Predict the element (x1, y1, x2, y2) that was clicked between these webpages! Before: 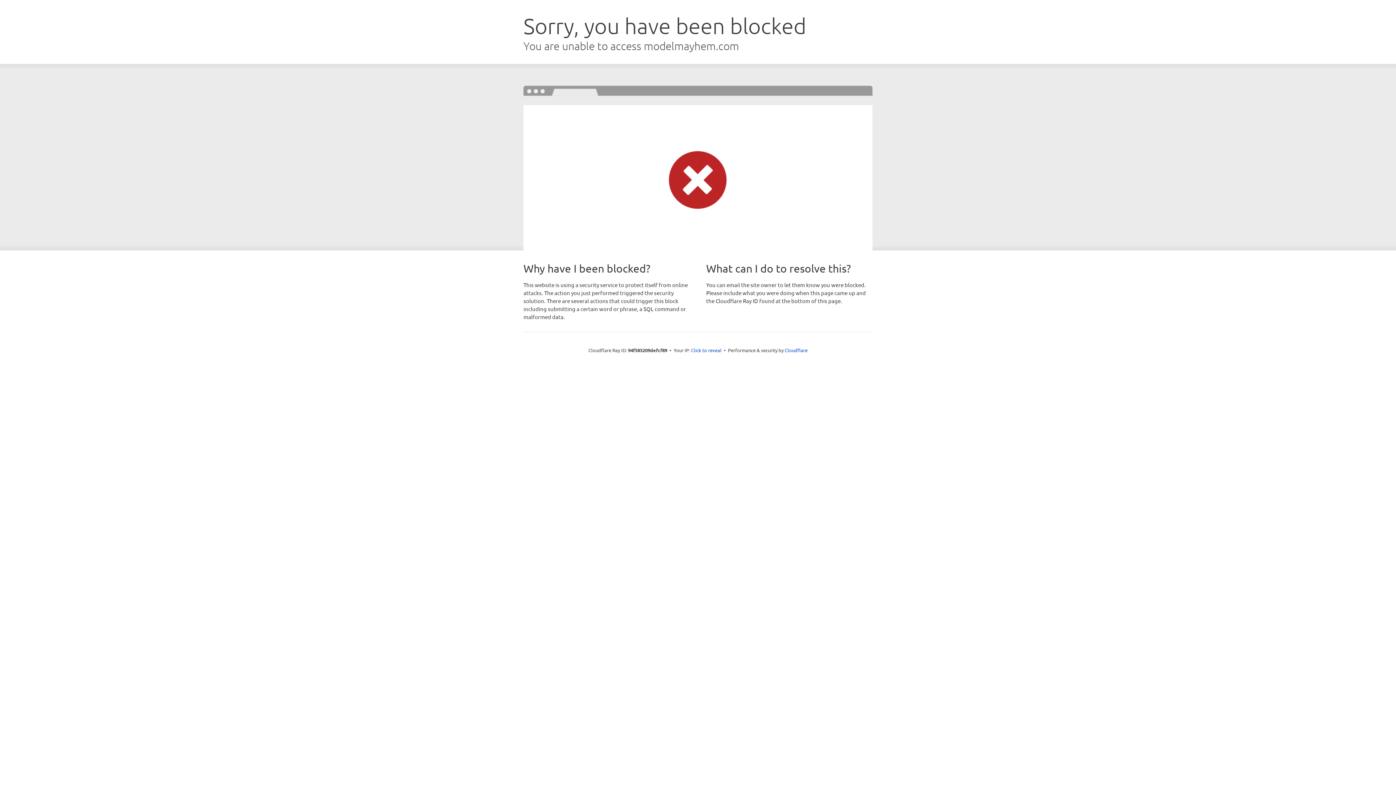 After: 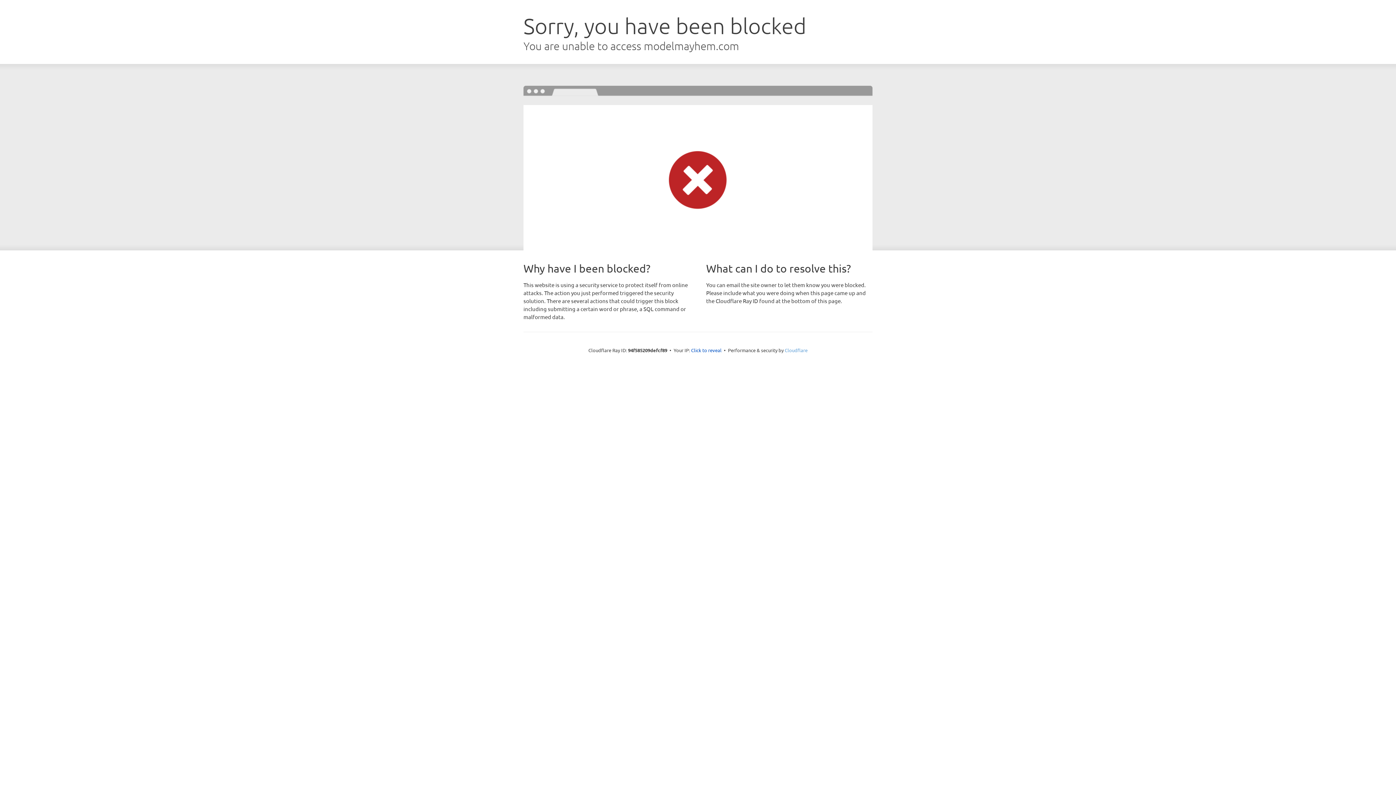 Action: bbox: (784, 347, 807, 353) label: Cloudflare